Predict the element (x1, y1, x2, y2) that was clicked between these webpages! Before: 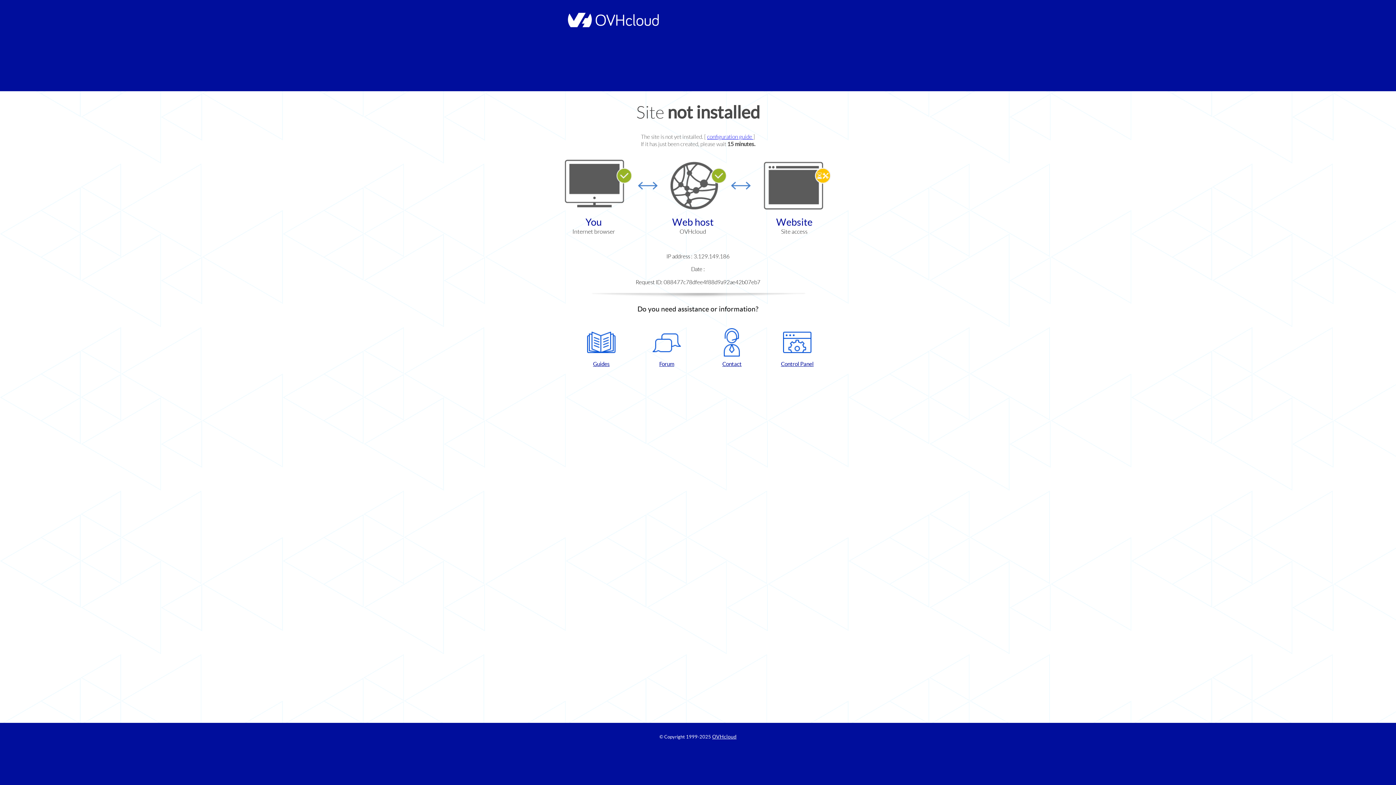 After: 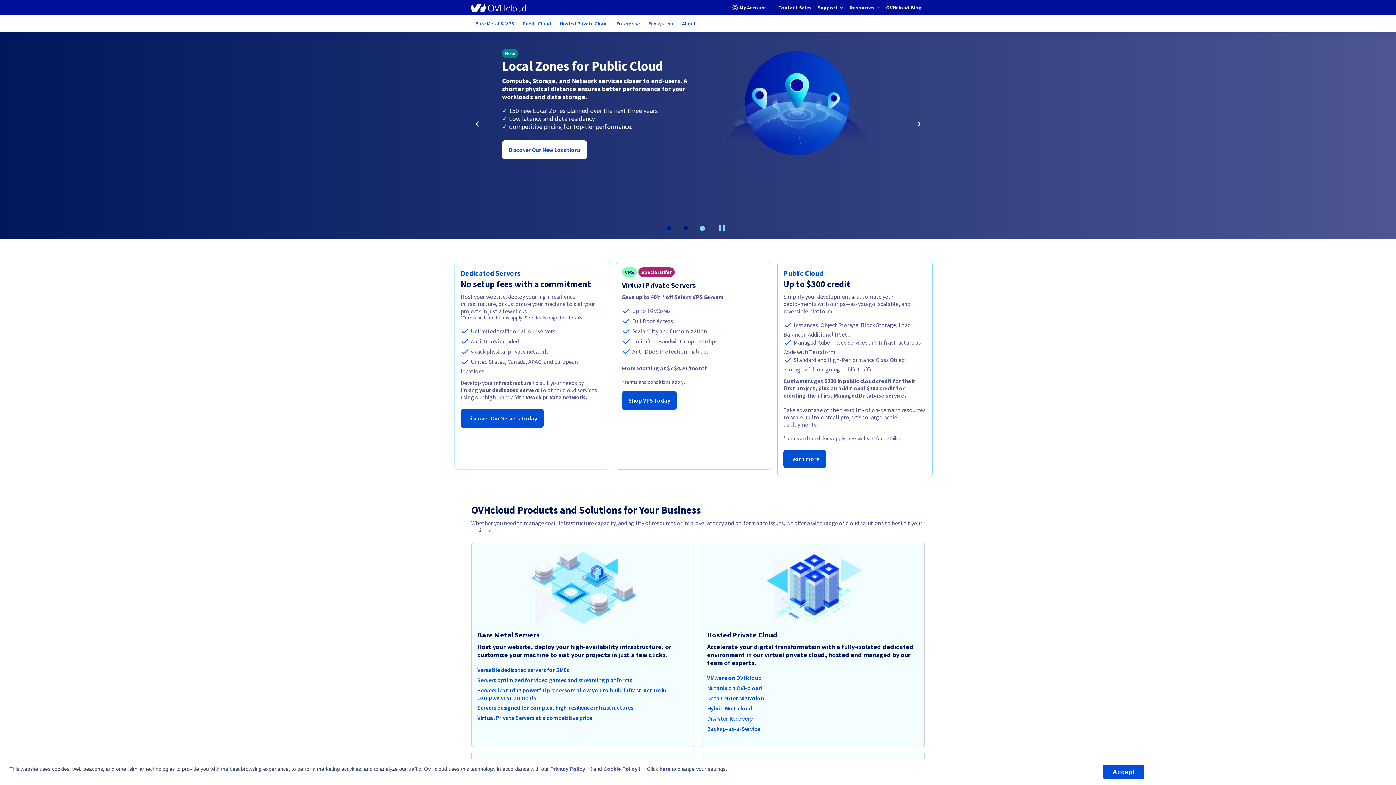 Action: bbox: (564, 22, 658, 28)